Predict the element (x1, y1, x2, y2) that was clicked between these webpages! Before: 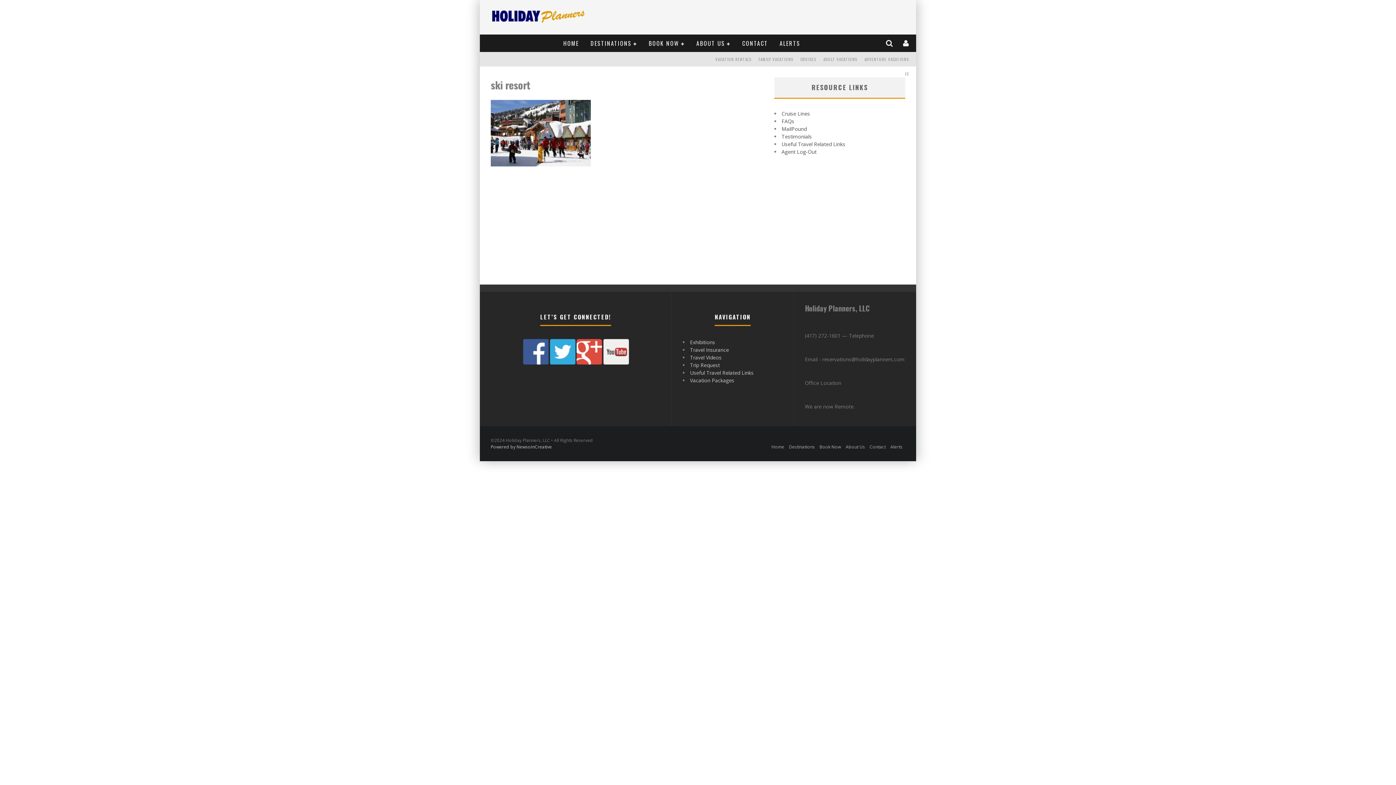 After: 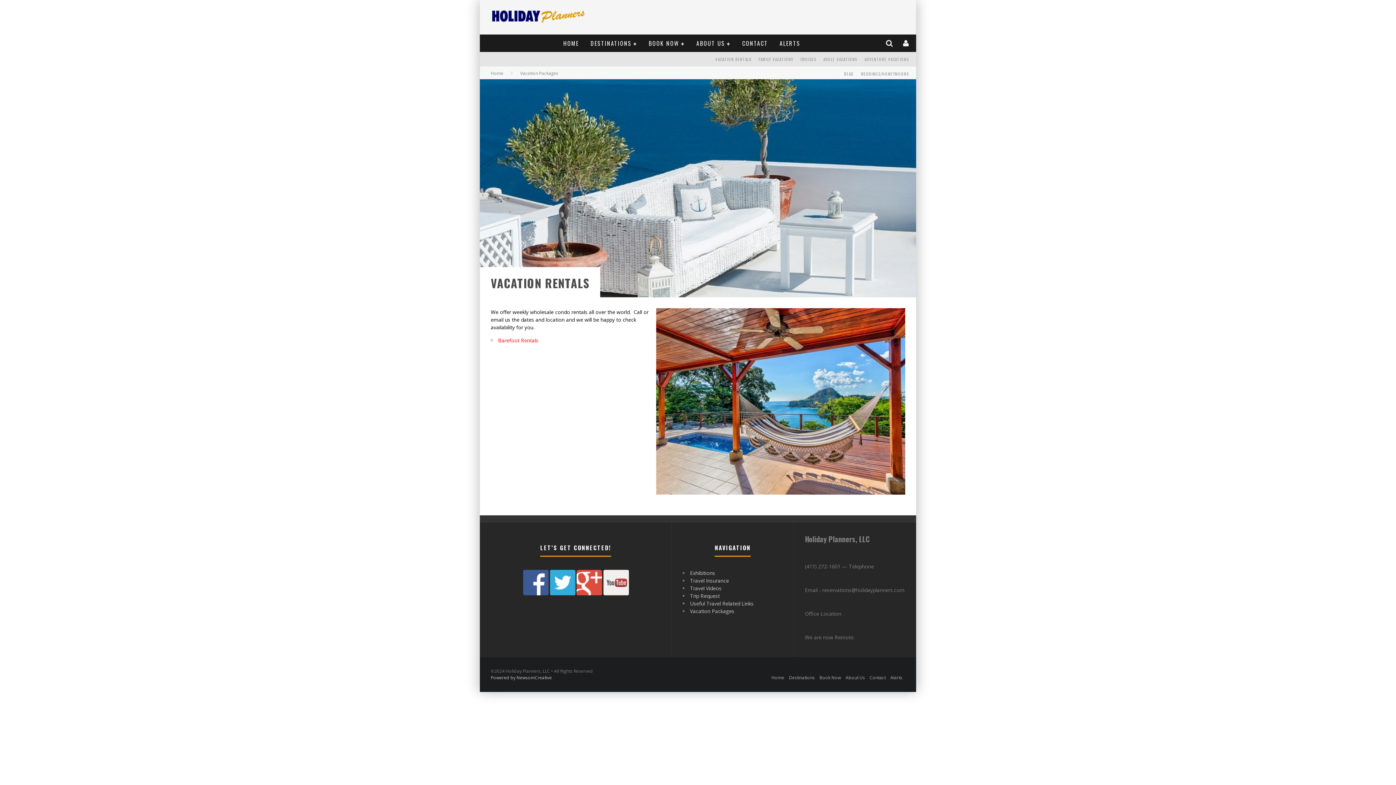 Action: label: VACATION RENTALS bbox: (712, 52, 755, 66)